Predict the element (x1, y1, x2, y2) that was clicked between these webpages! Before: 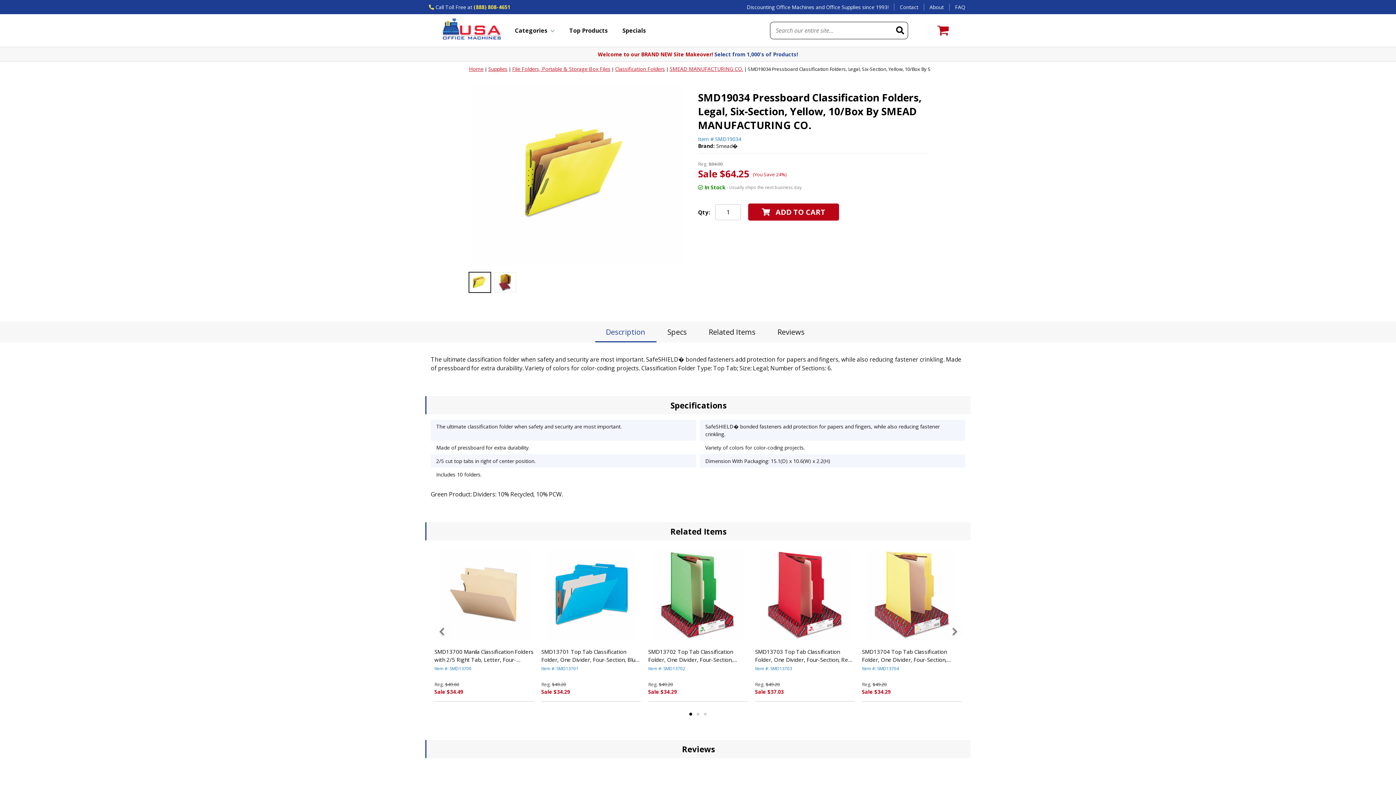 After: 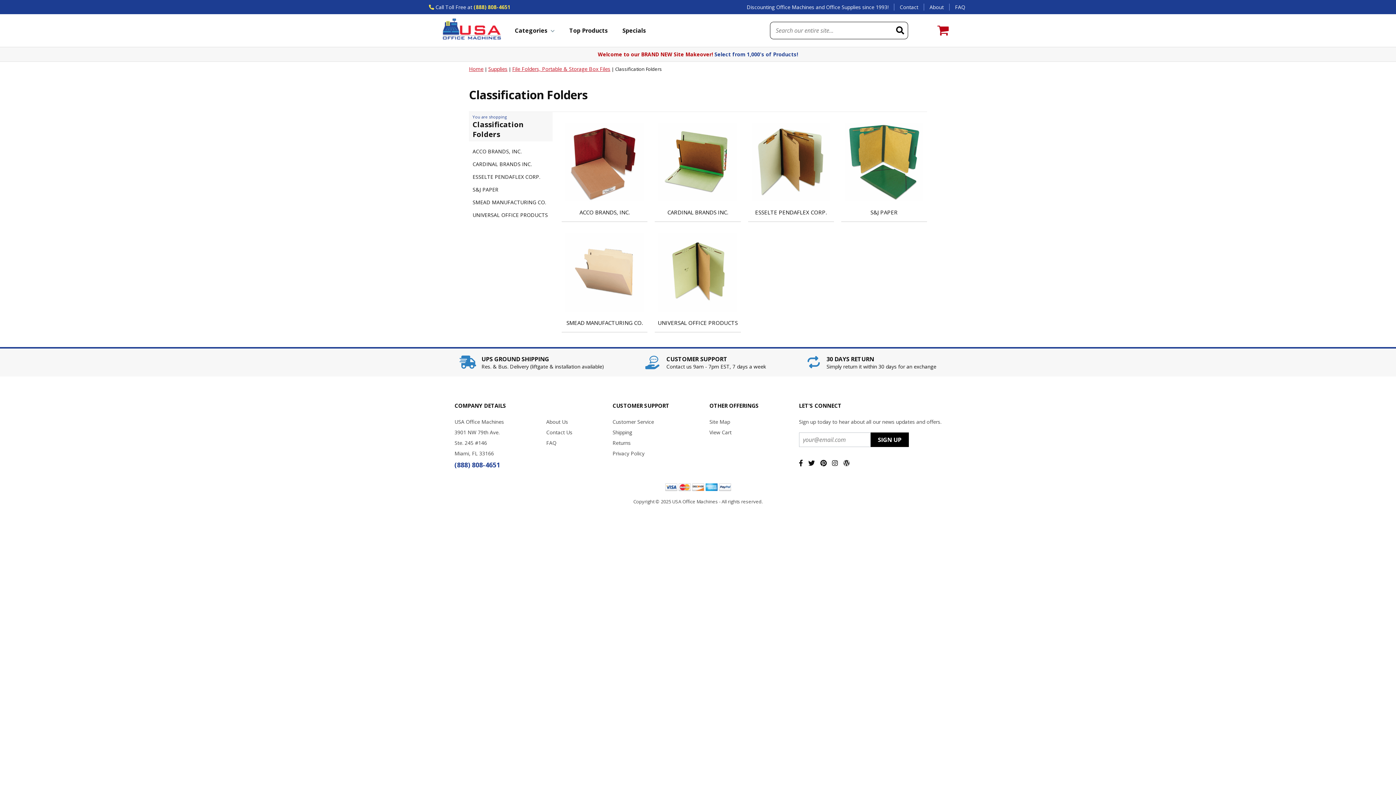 Action: label: Classification Folders bbox: (615, 65, 665, 72)